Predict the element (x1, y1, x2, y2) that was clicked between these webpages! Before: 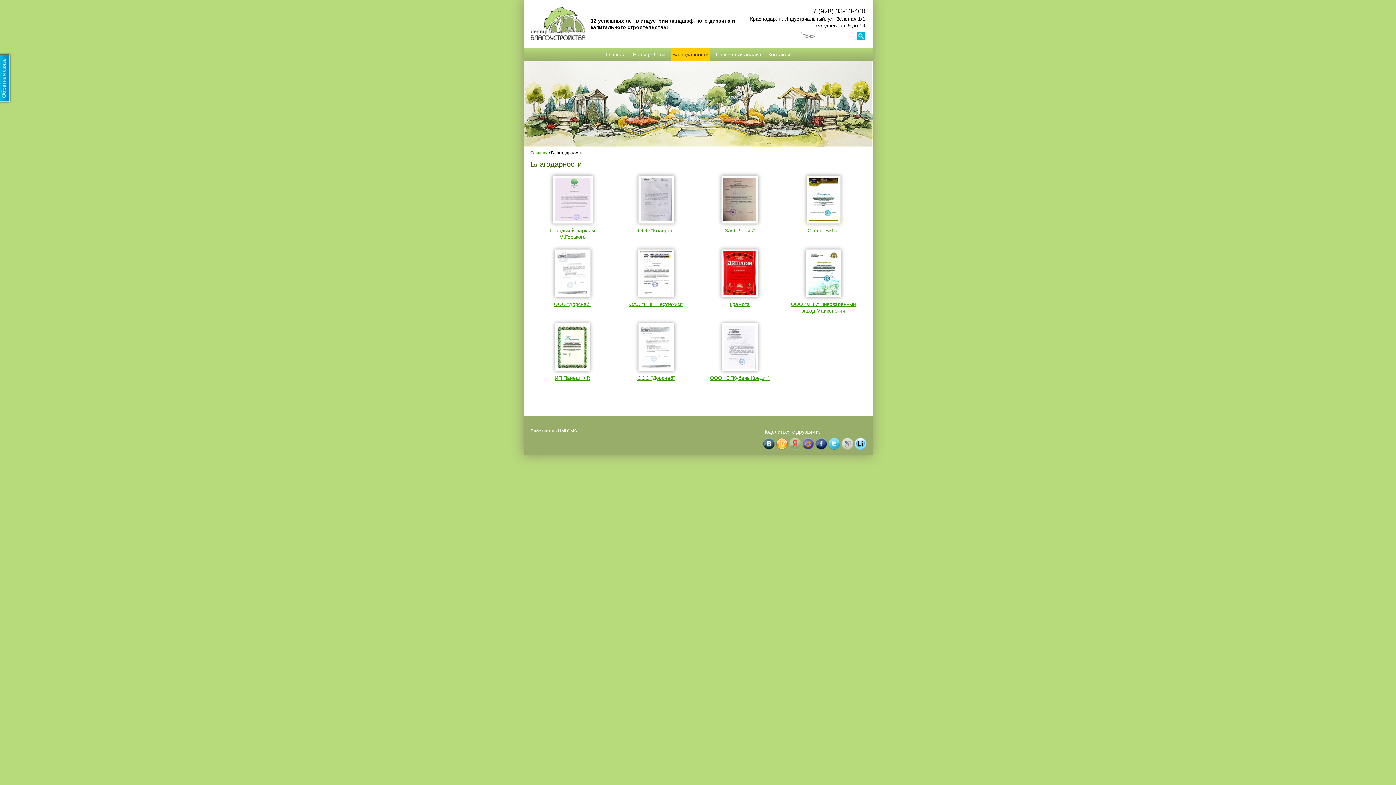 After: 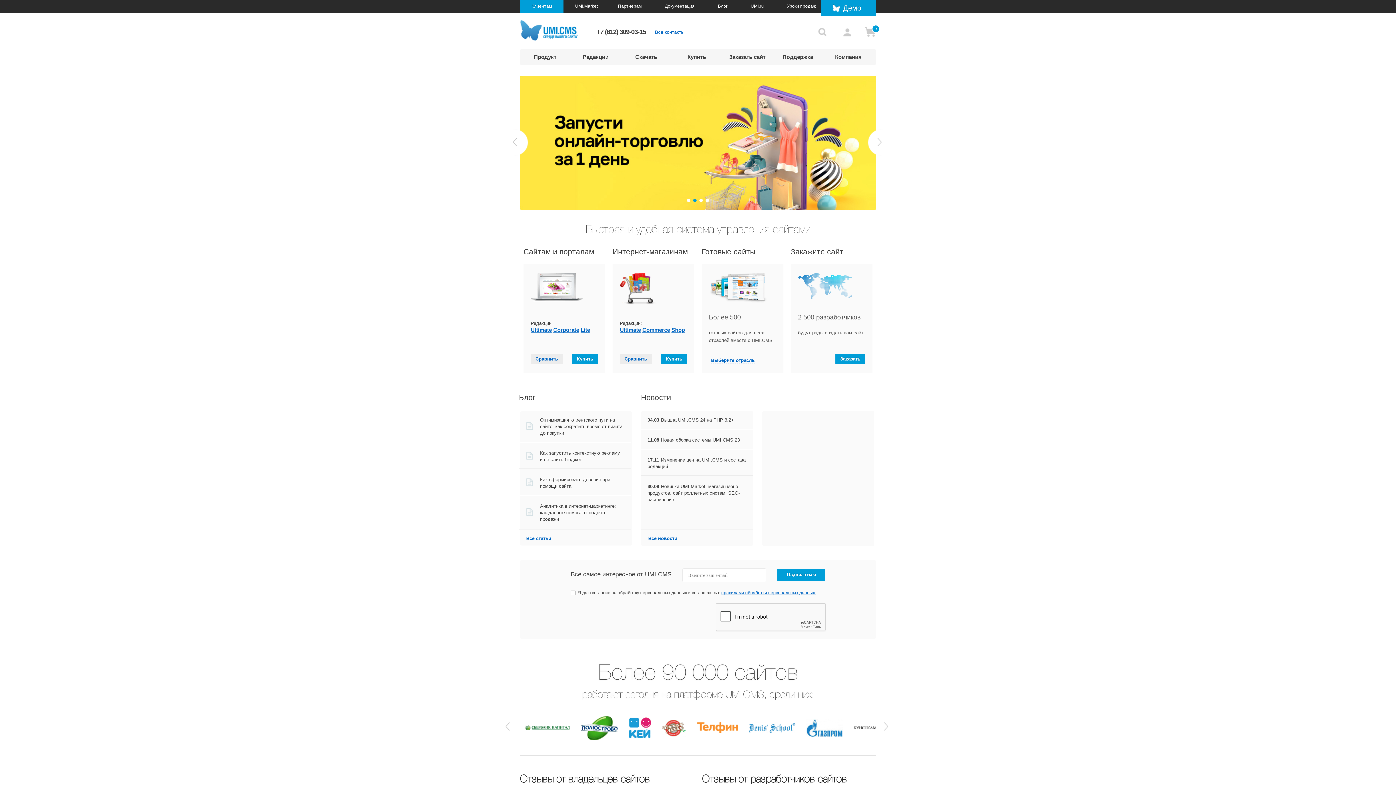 Action: bbox: (558, 428, 577, 433) label: UMI.CMS